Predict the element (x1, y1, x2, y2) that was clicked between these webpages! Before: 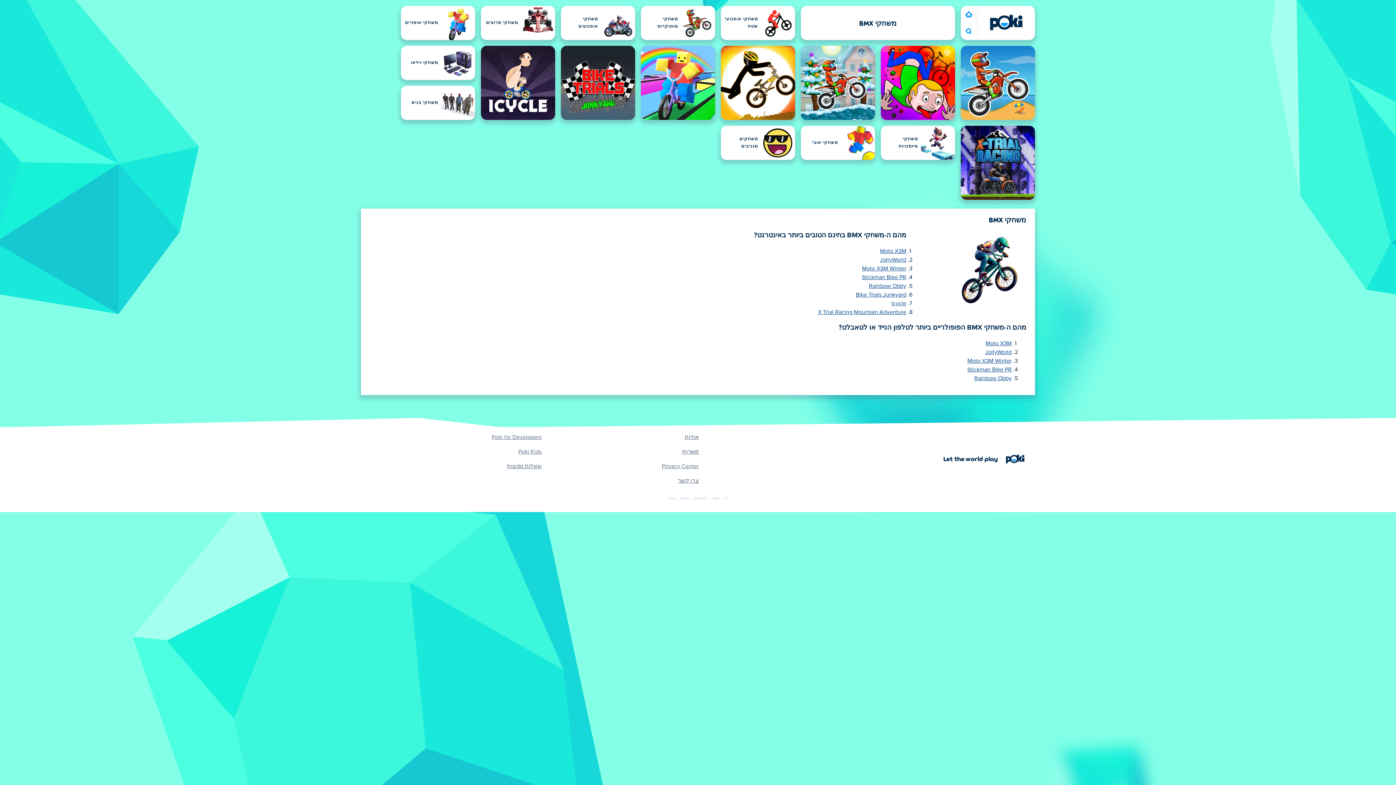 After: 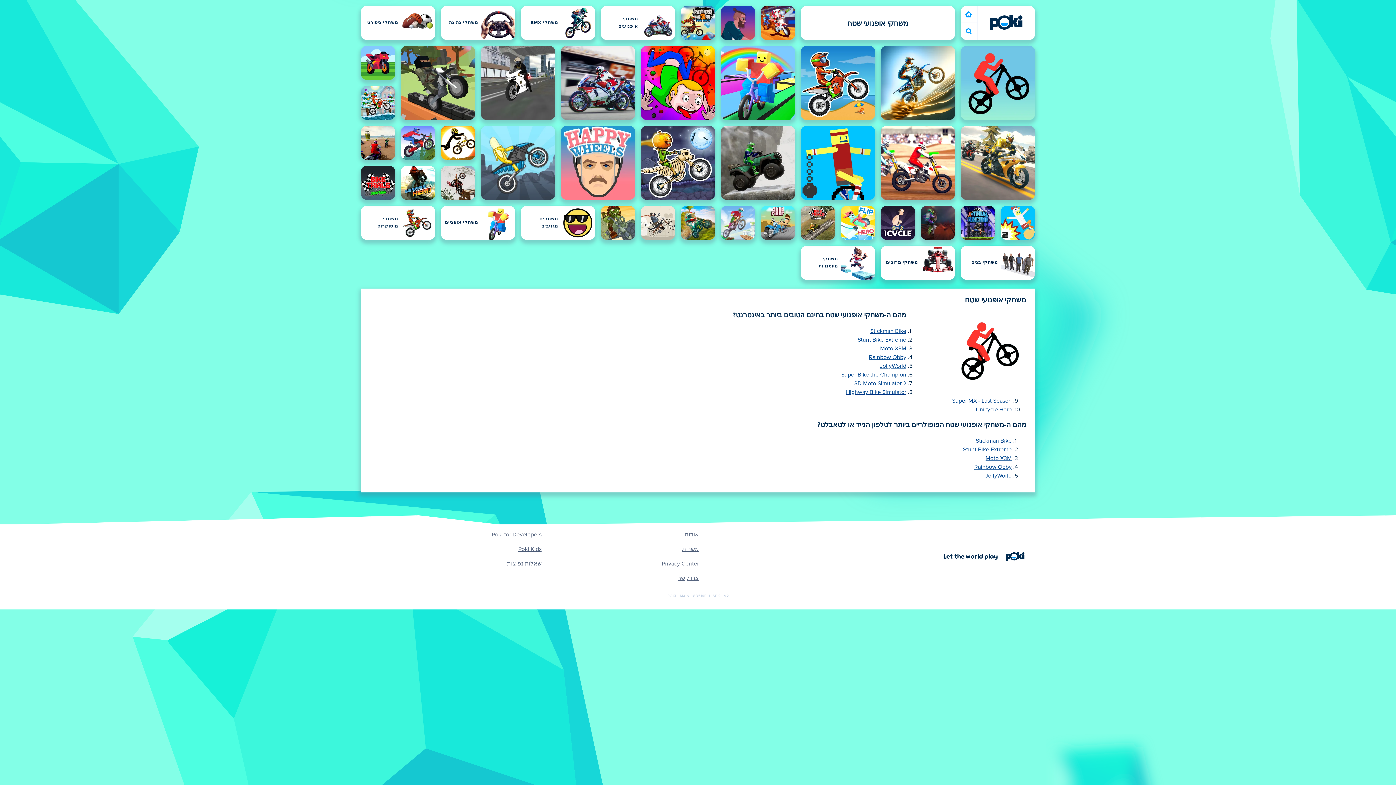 Action: bbox: (721, 5, 795, 40) label: משחקי אופנועי שטח